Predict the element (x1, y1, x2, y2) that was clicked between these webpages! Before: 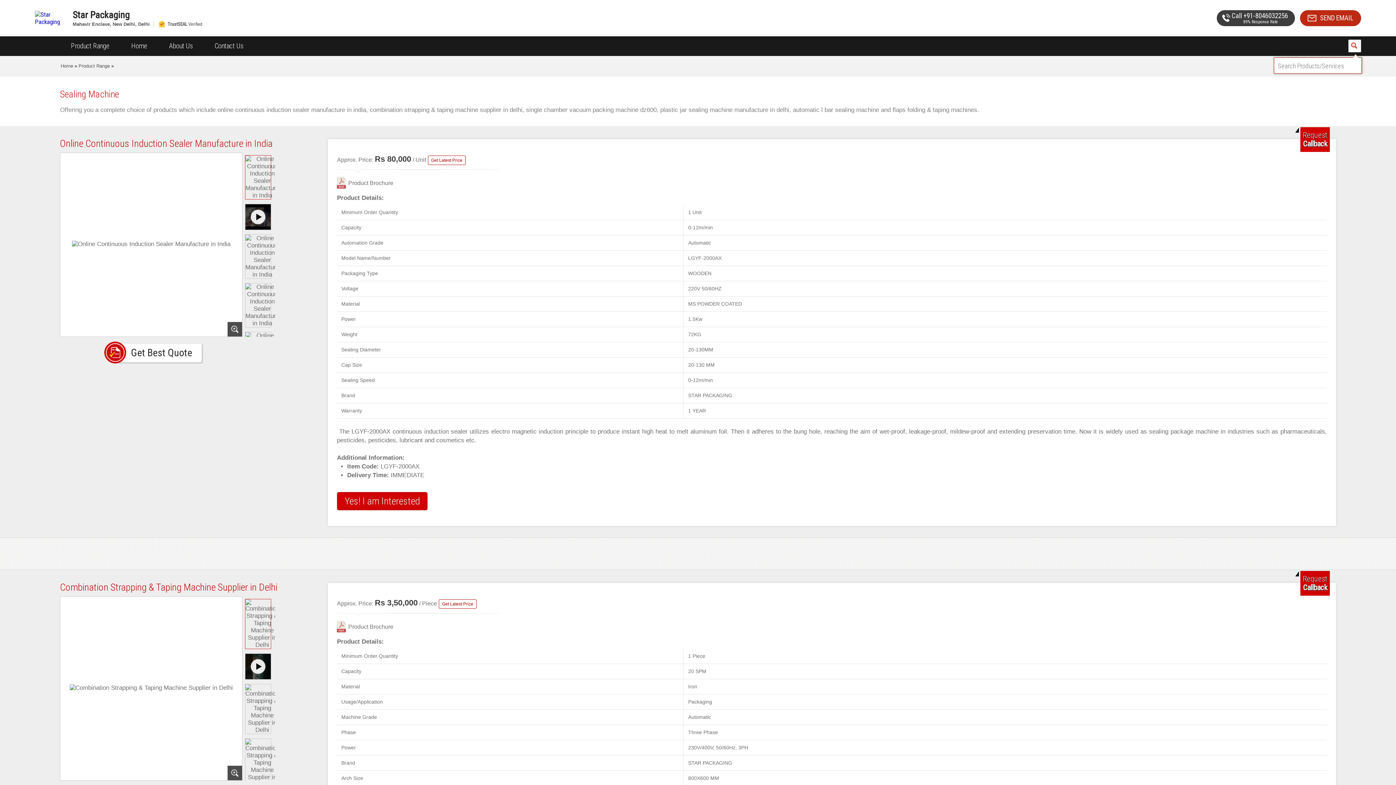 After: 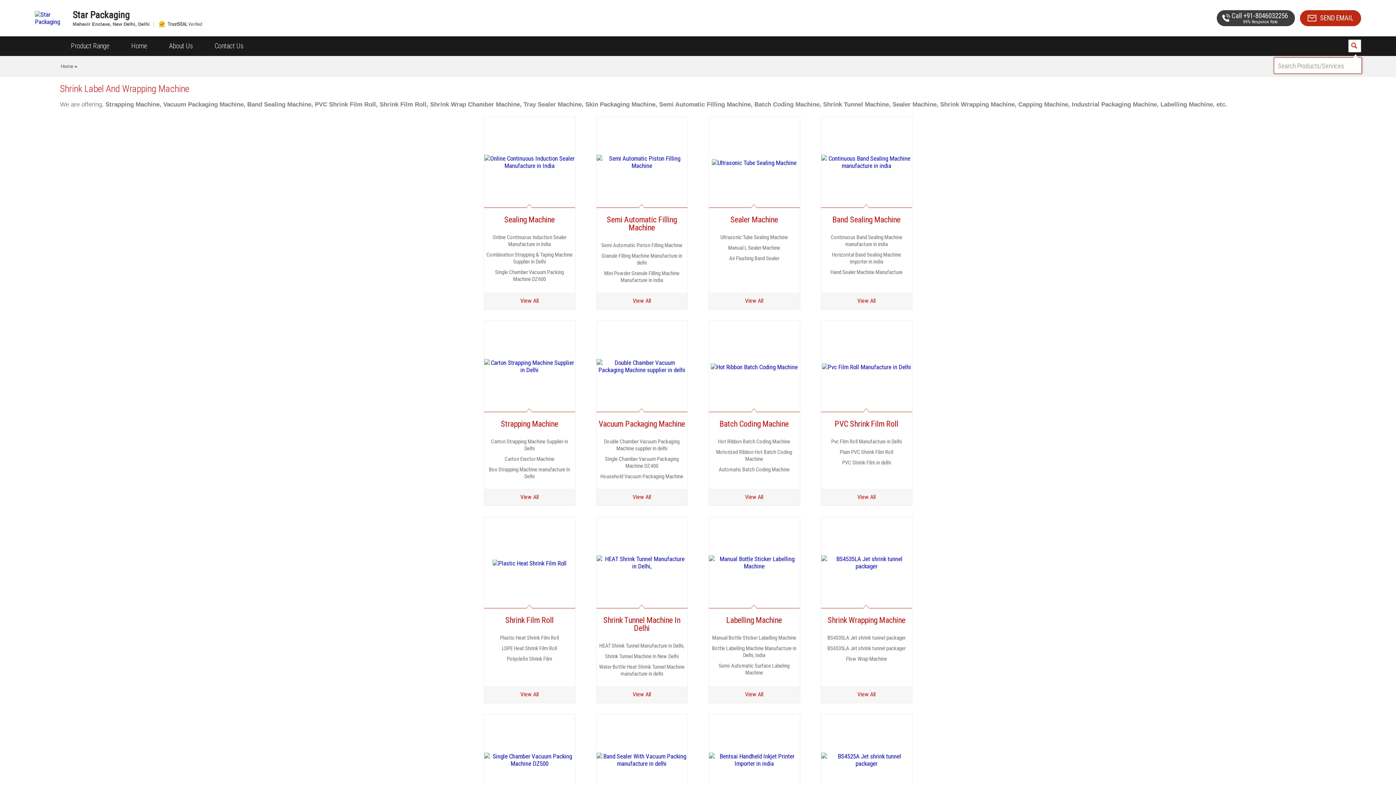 Action: bbox: (78, 63, 109, 68) label: Product Range